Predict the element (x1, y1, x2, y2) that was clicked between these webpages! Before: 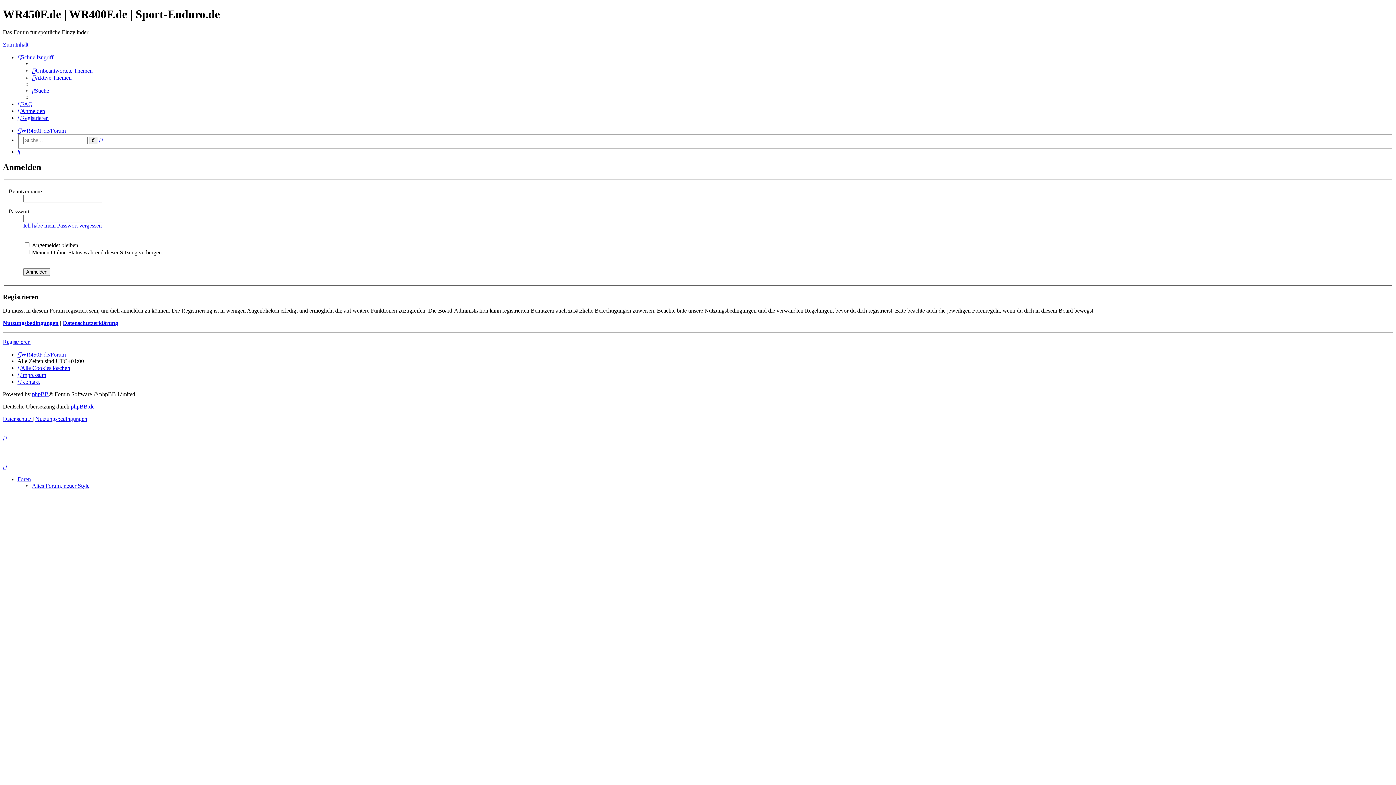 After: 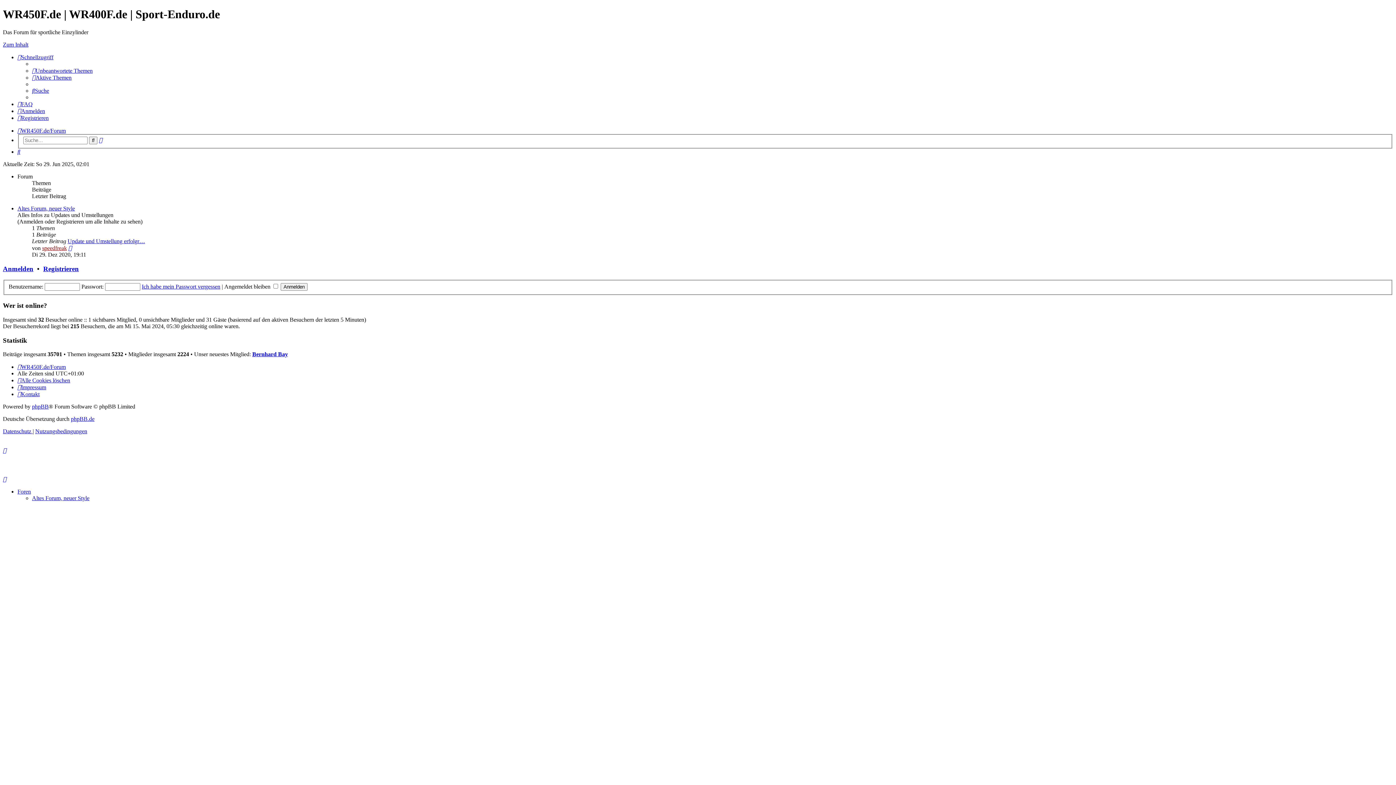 Action: bbox: (17, 476, 30, 482) label: Foren